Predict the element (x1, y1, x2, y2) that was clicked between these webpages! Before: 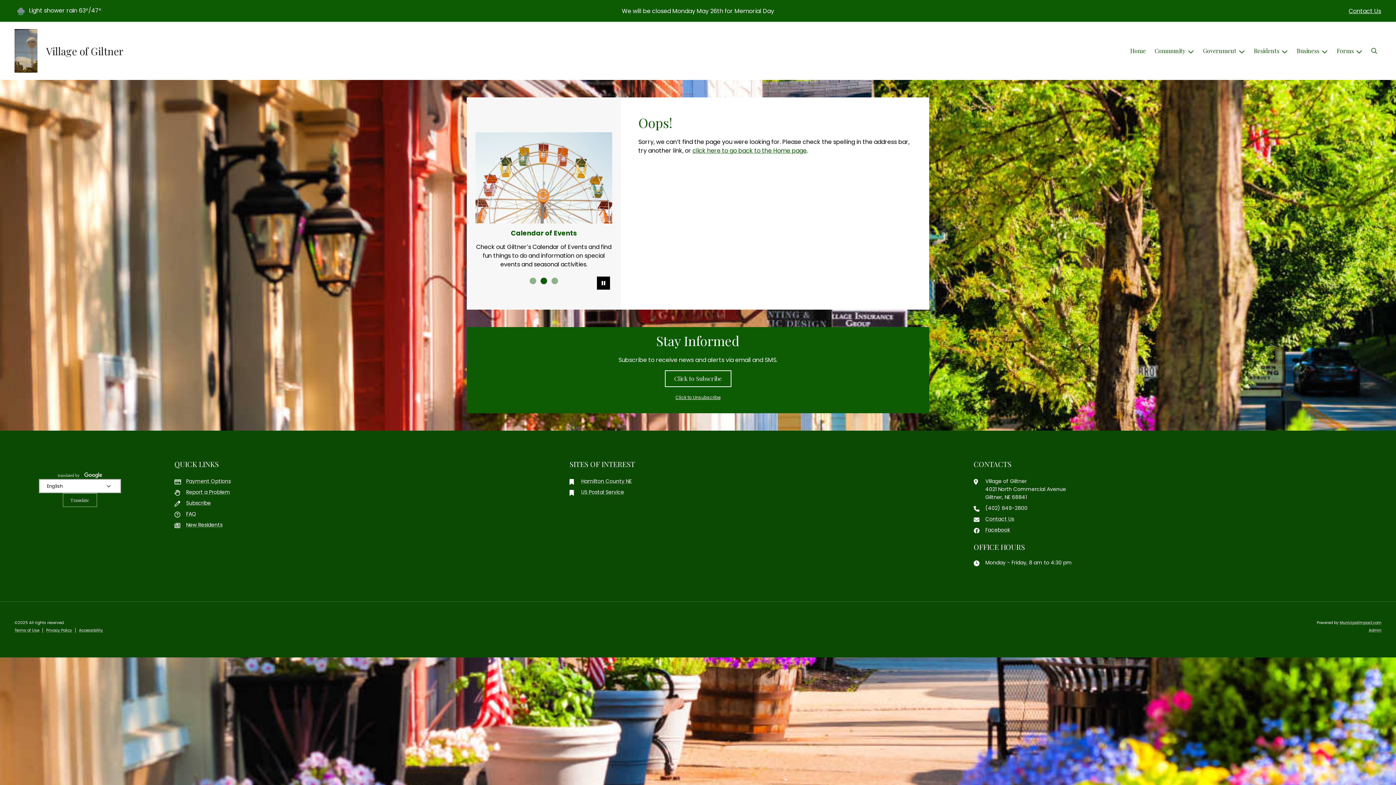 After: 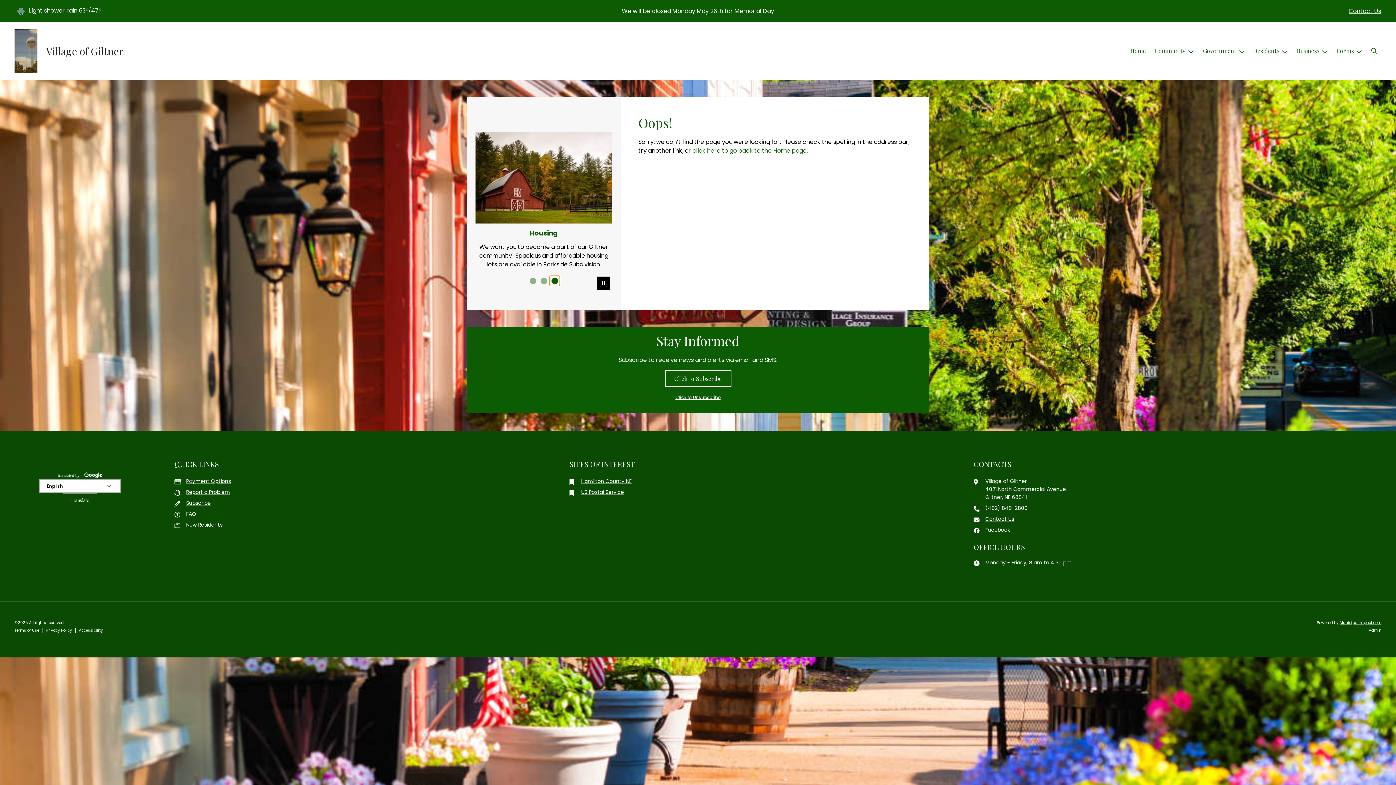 Action: bbox: (549, 275, 560, 286) label: Slide3